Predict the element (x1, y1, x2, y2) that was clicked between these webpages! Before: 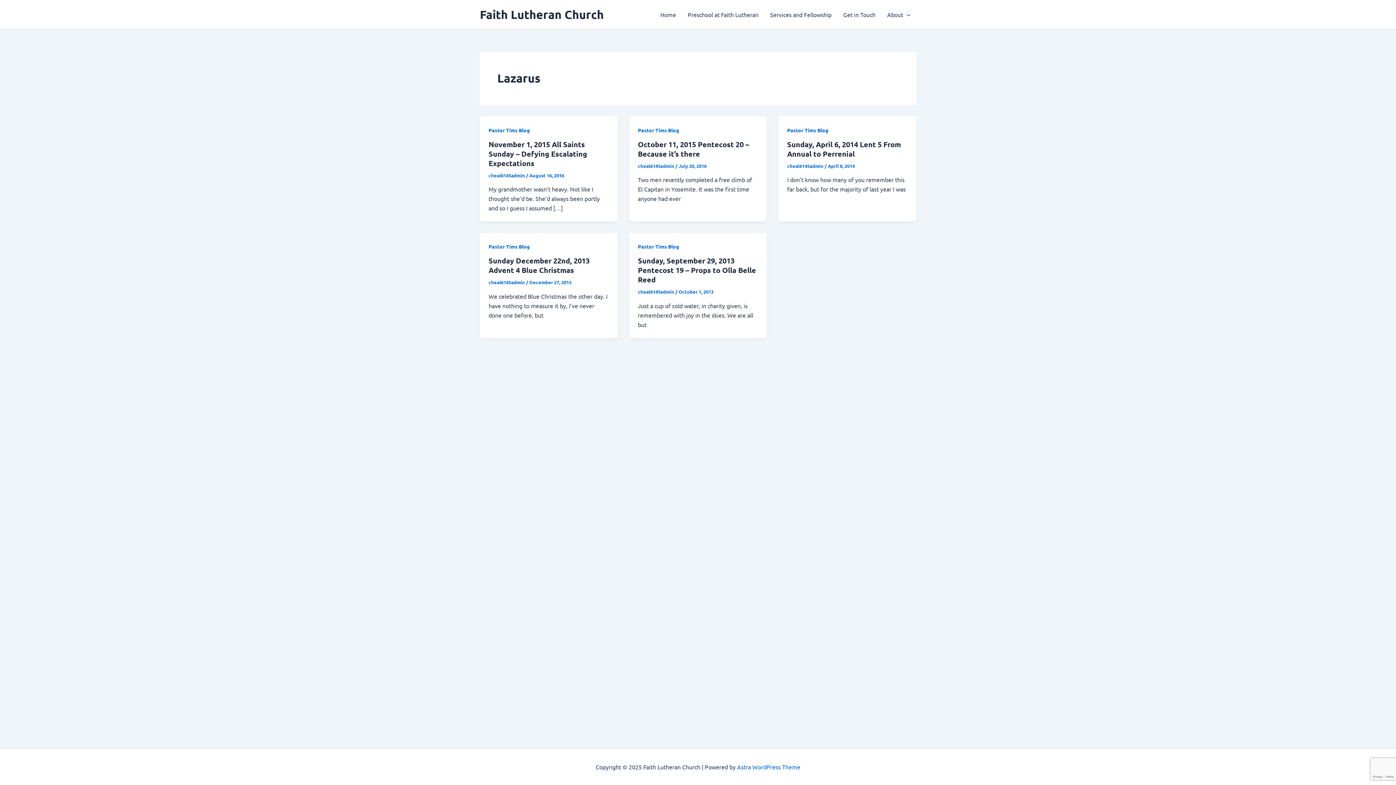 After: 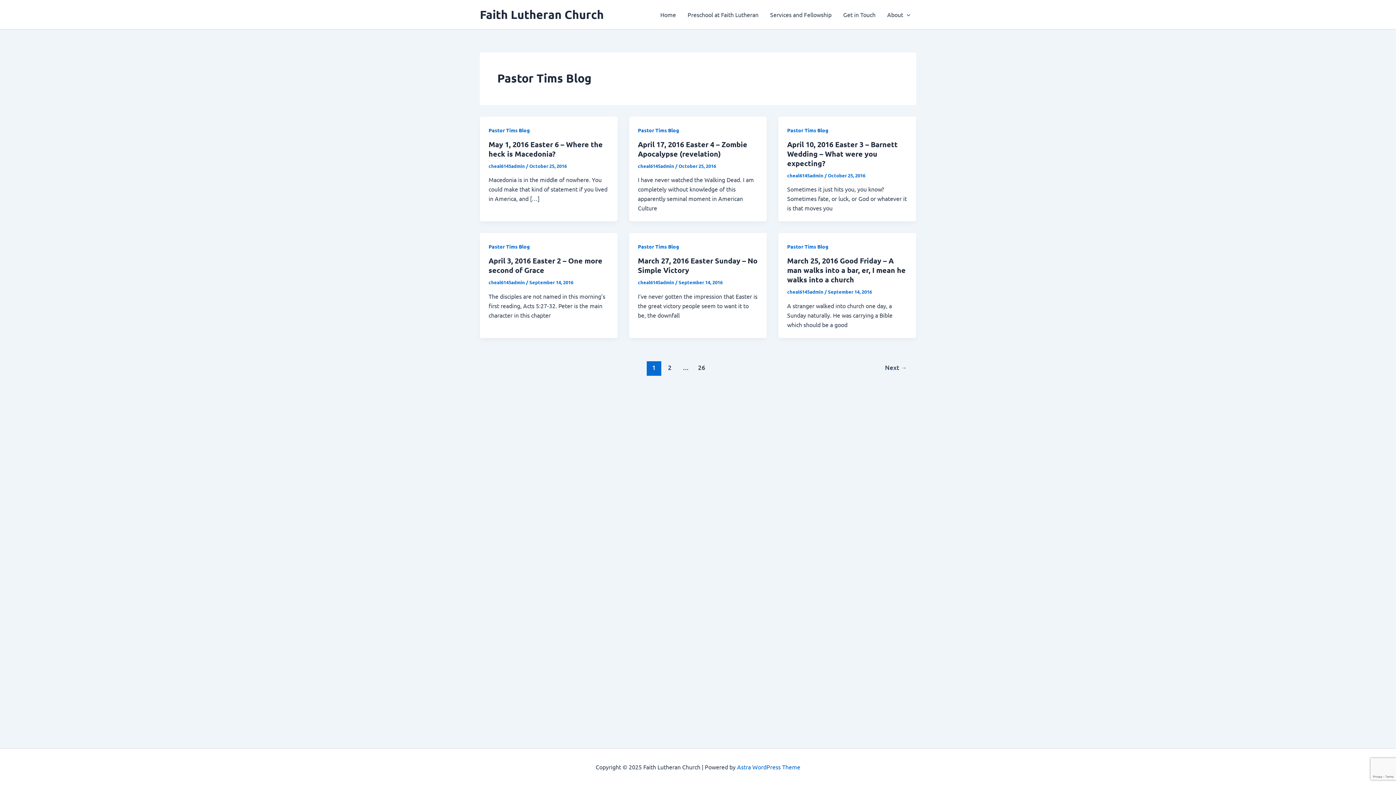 Action: bbox: (638, 243, 679, 249) label: Pastor Tims Blog